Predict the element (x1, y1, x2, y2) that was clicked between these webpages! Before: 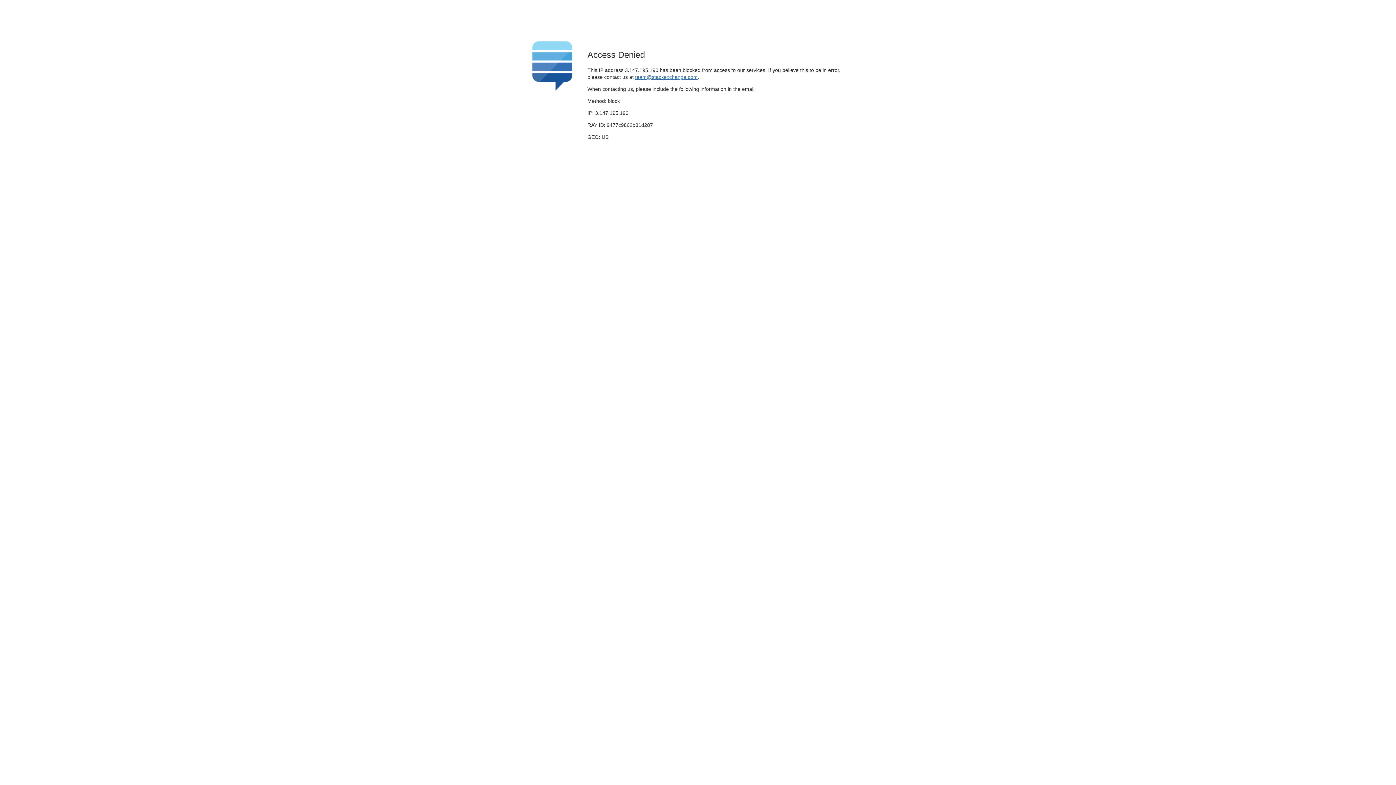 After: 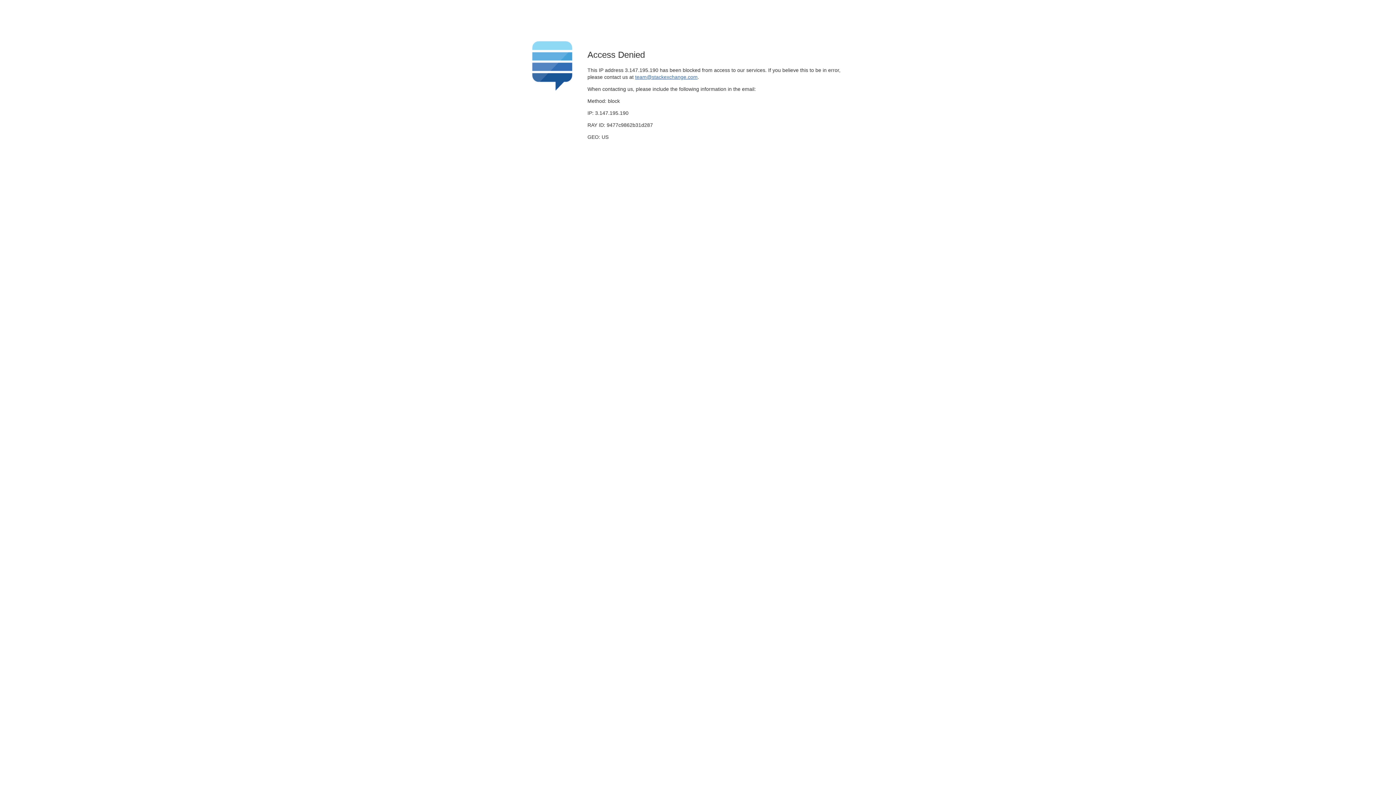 Action: bbox: (635, 74, 697, 79) label: team@stackexchange.com